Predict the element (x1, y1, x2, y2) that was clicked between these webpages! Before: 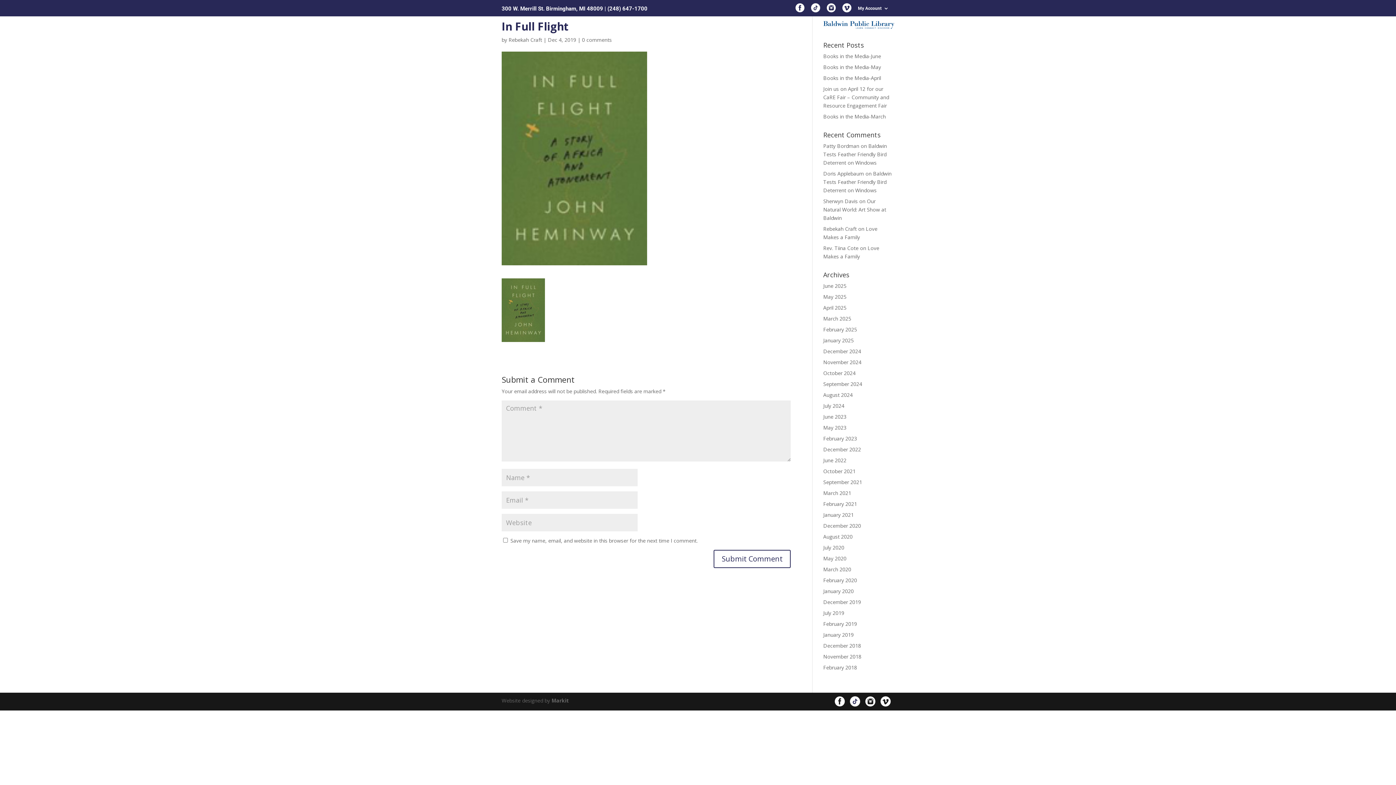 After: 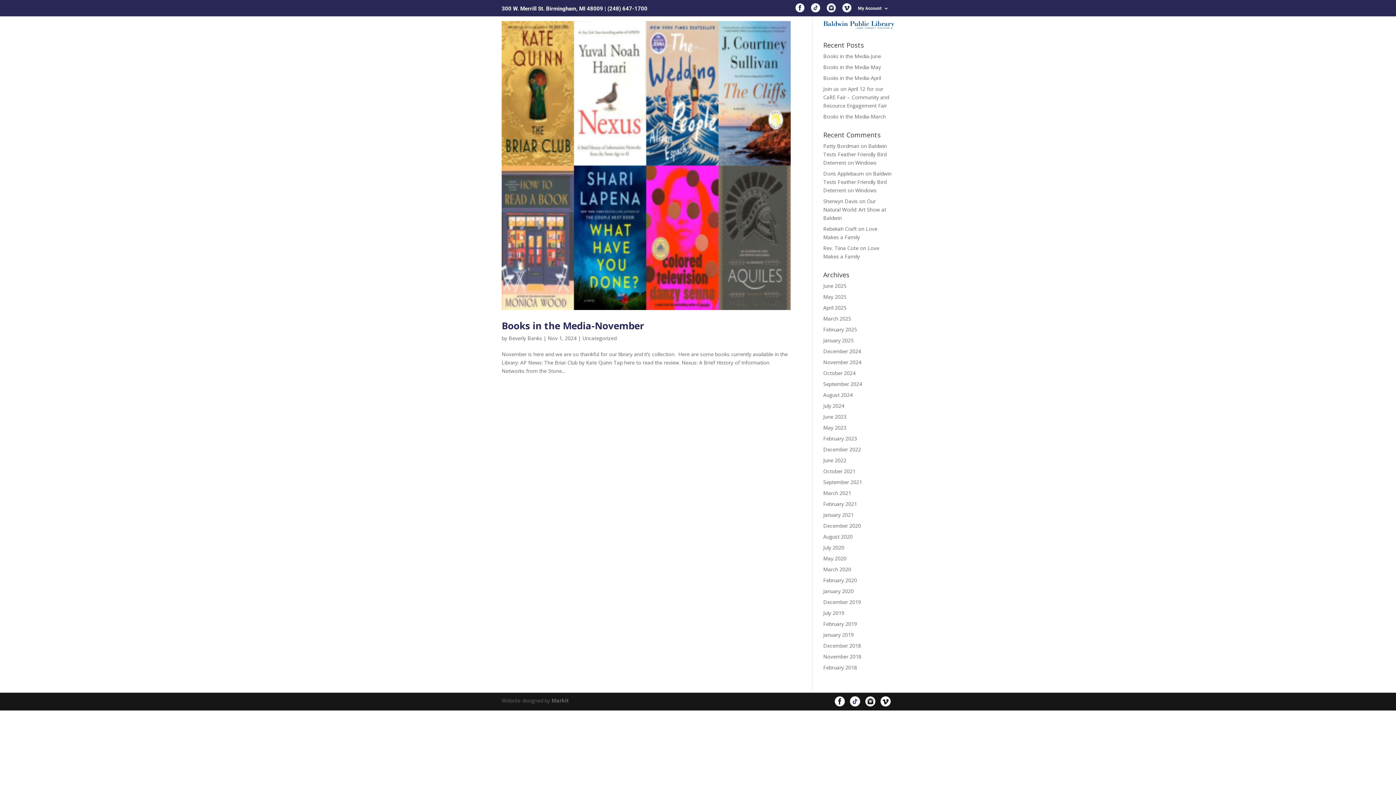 Action: bbox: (823, 359, 861, 365) label: November 2024